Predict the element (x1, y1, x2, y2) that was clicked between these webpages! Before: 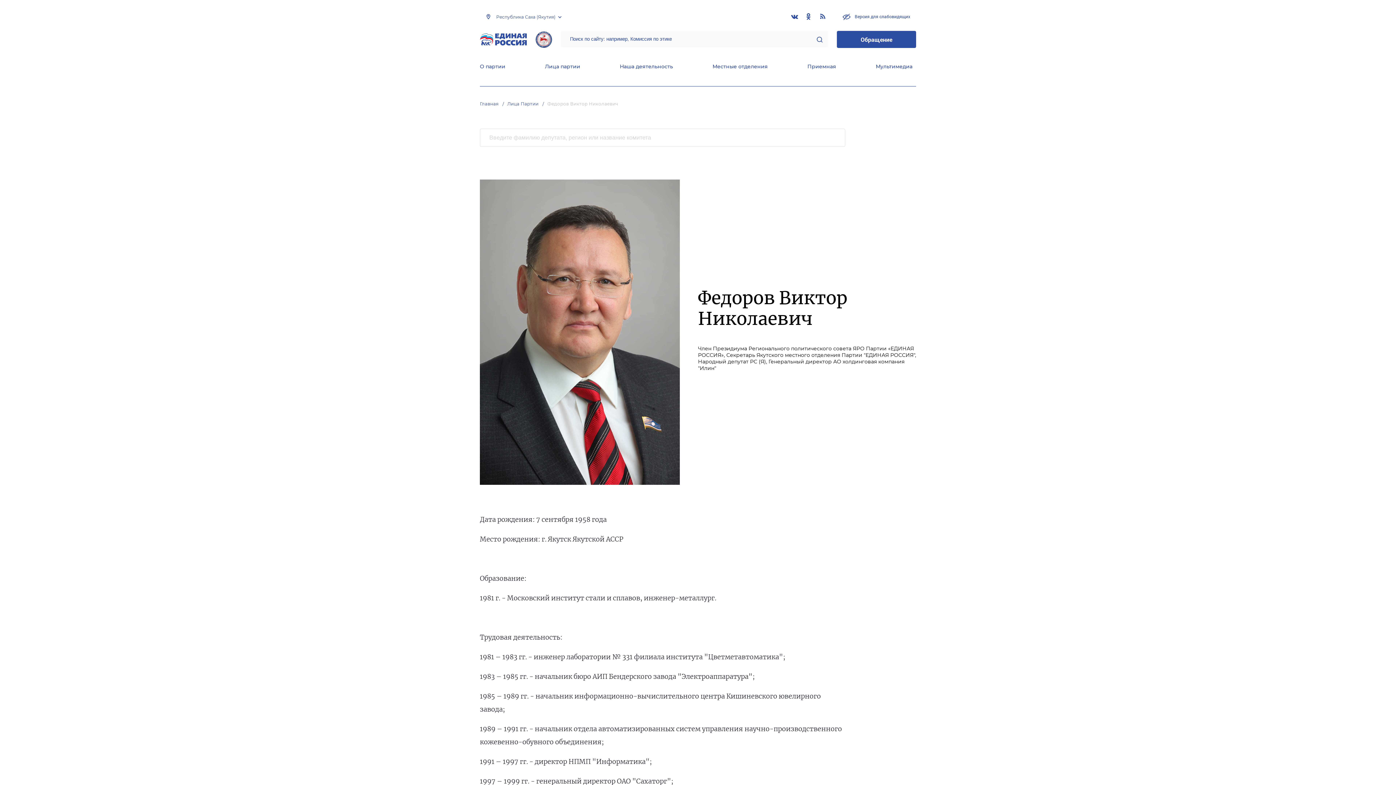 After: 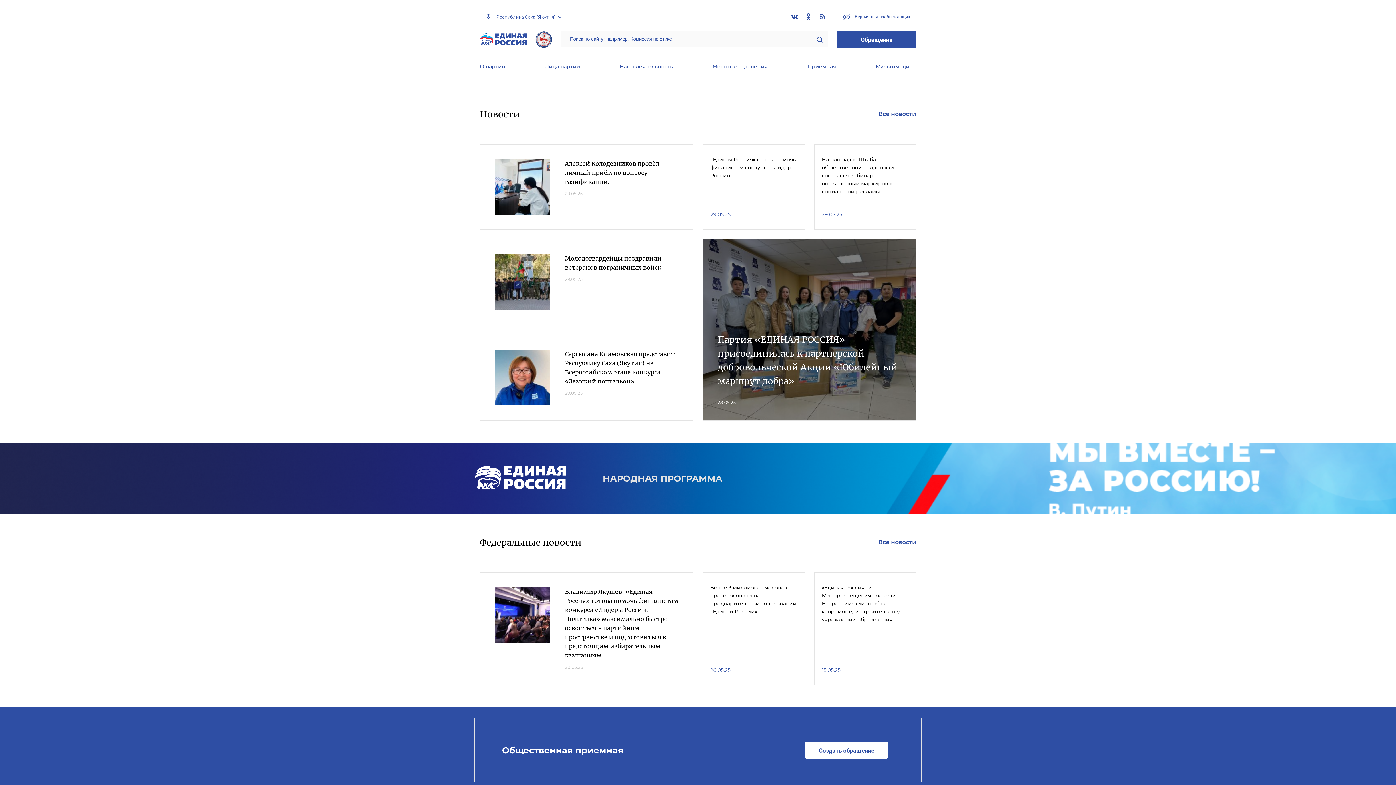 Action: bbox: (535, 31, 552, 47)